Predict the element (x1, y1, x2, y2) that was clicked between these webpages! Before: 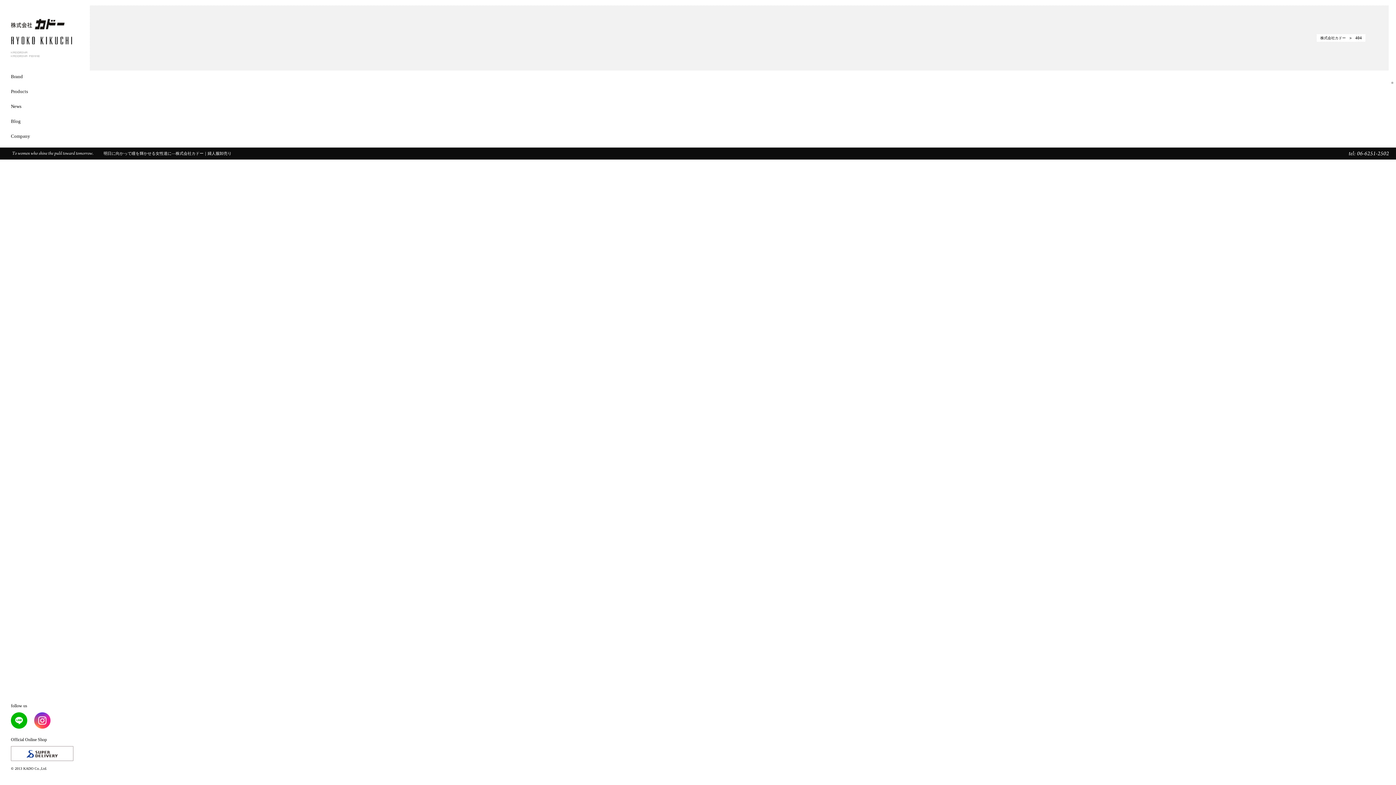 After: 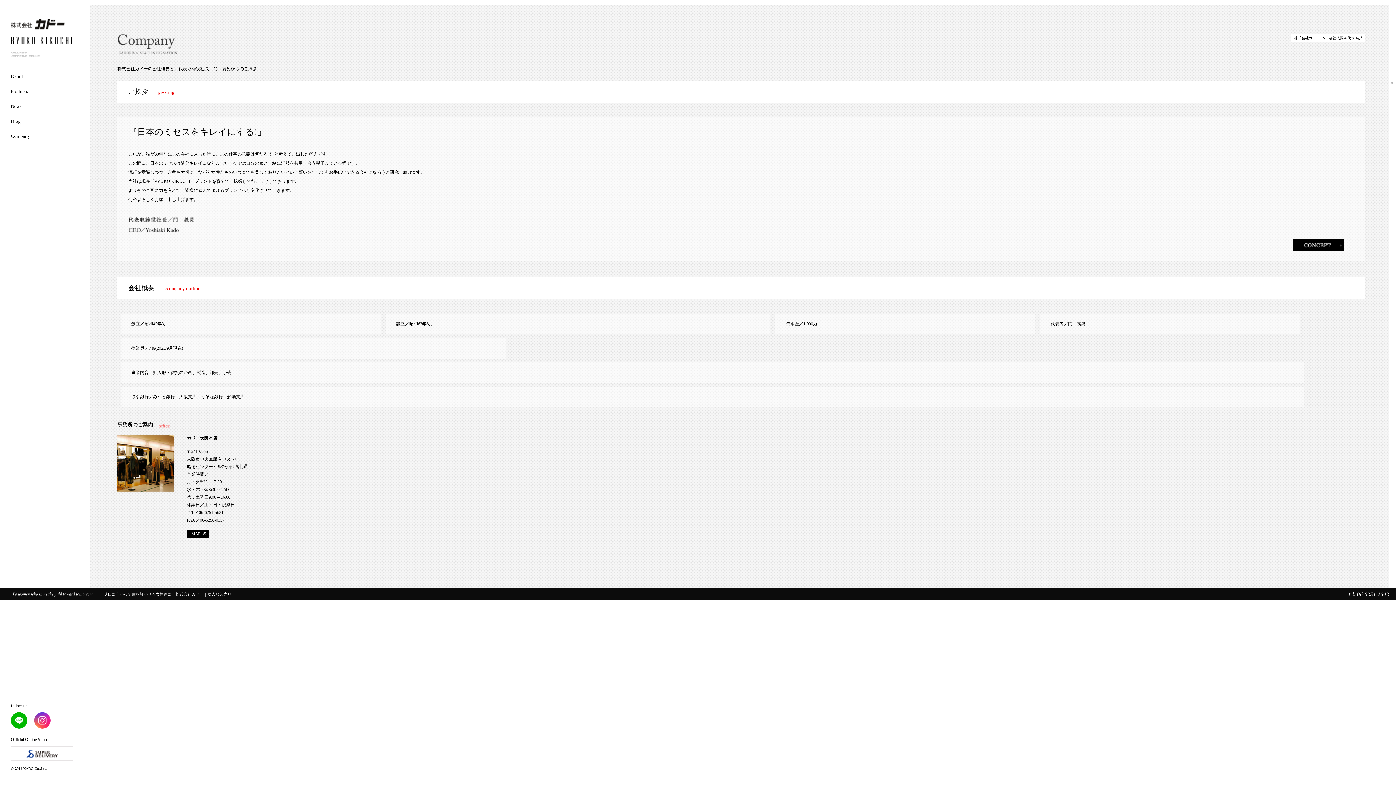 Action: label: Company bbox: (10, 133, 30, 138)